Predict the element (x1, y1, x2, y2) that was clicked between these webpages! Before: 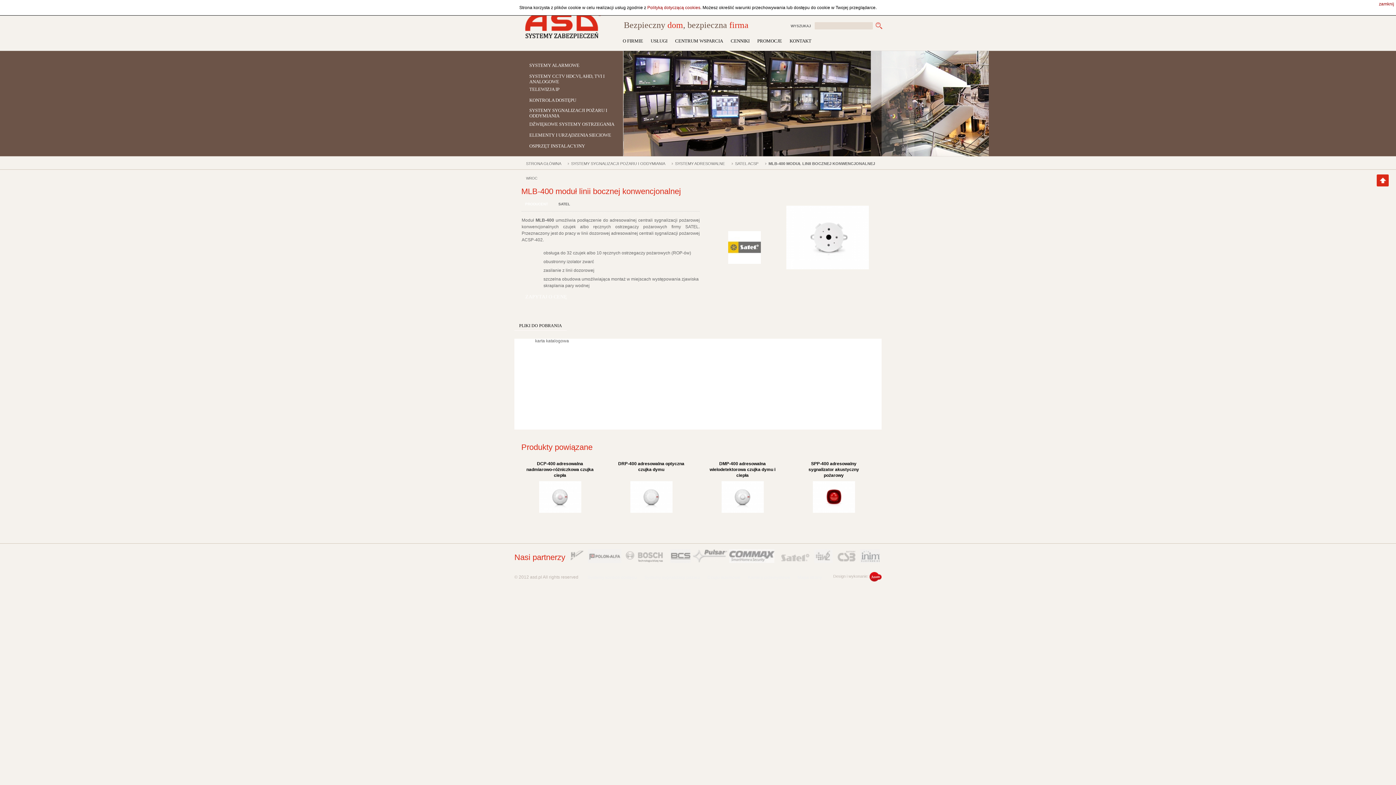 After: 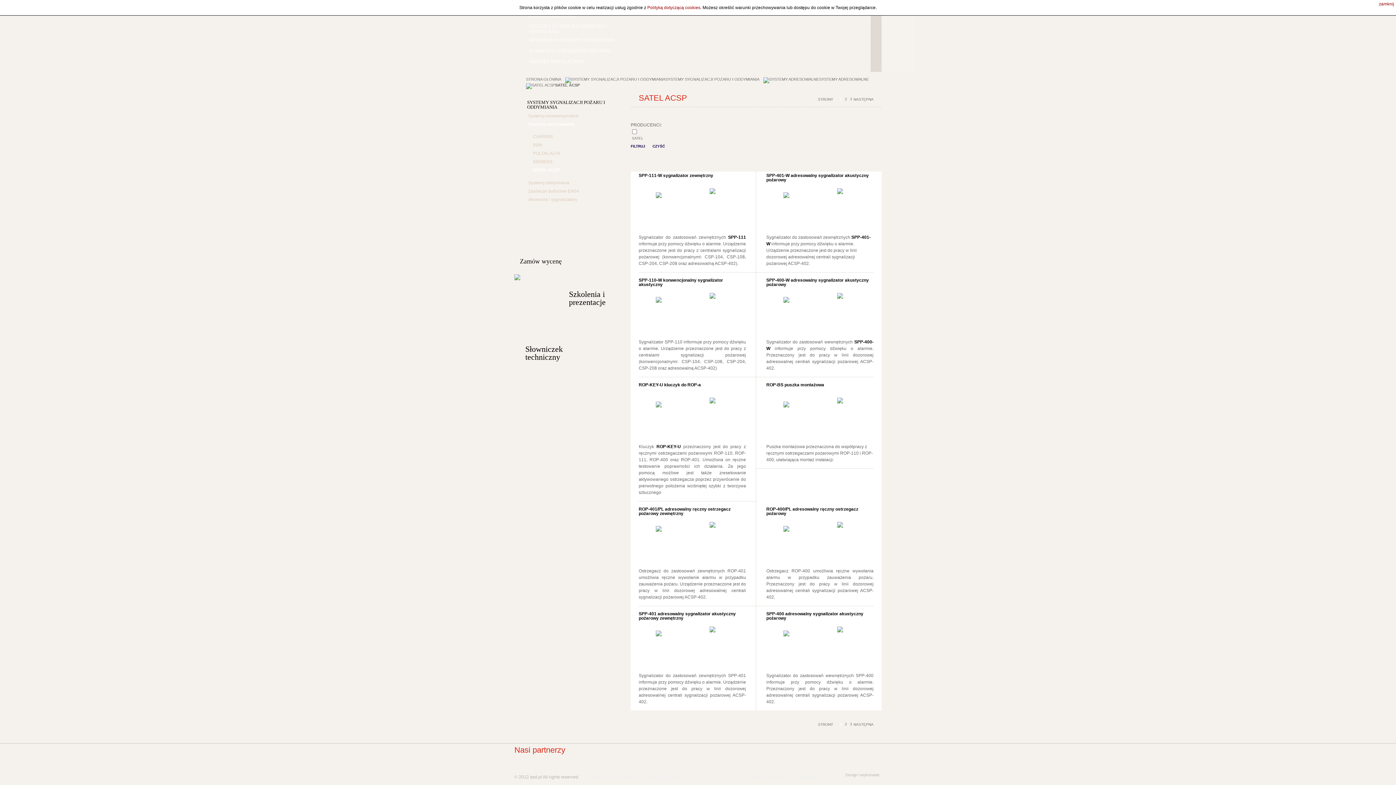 Action: bbox: (735, 161, 758, 165) label: SATEL ACSP